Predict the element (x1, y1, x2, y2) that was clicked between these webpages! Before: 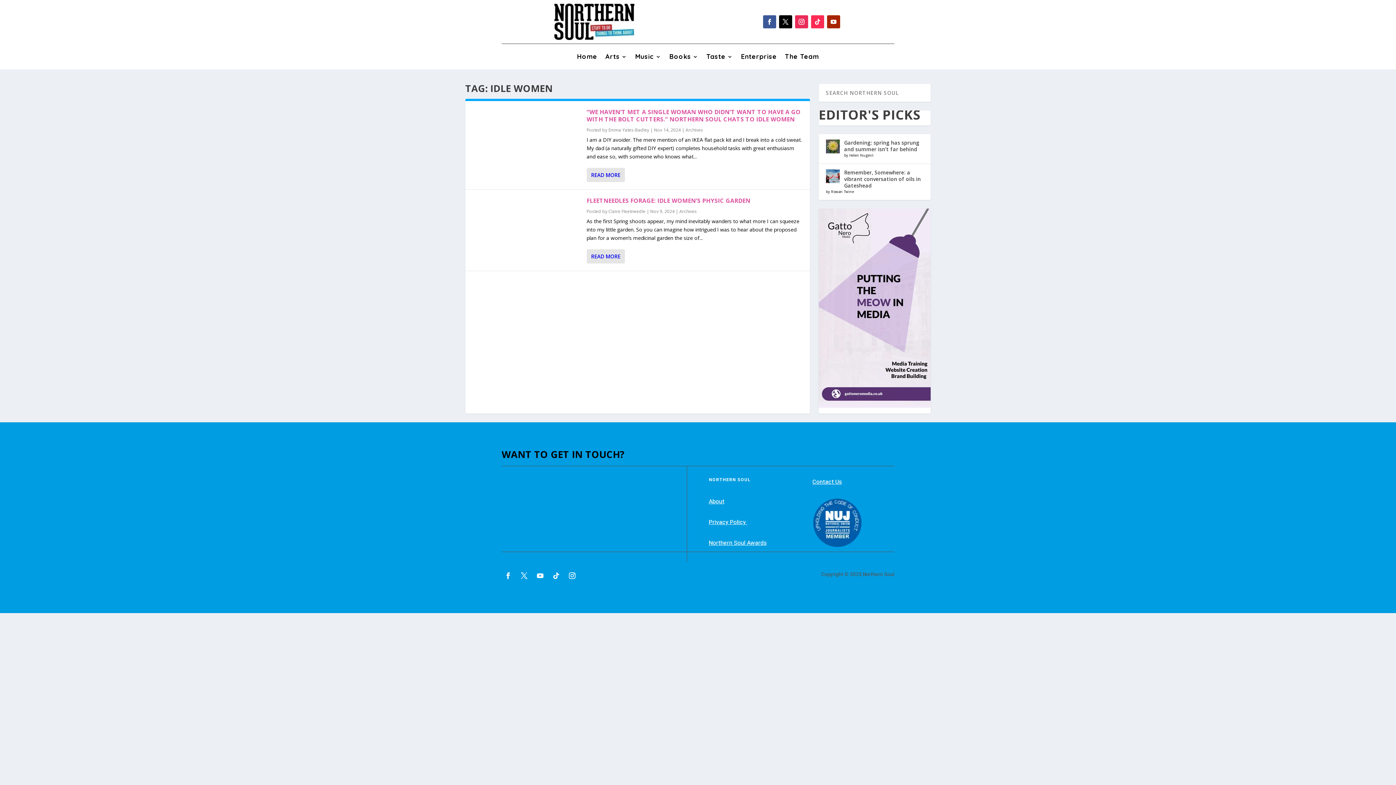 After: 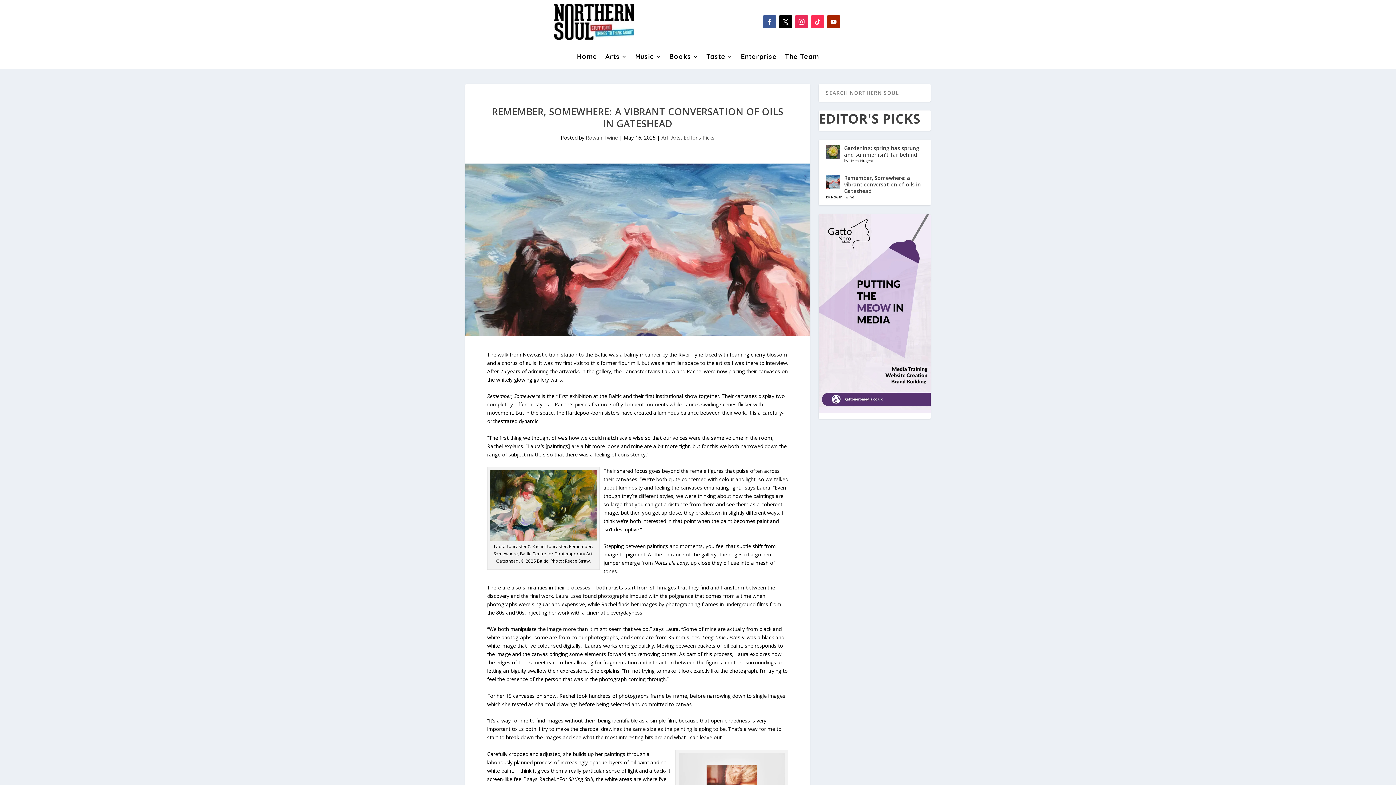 Action: label: Remember, Somewhere: a vibrant conversation of oils in Gateshead bbox: (844, 169, 921, 189)